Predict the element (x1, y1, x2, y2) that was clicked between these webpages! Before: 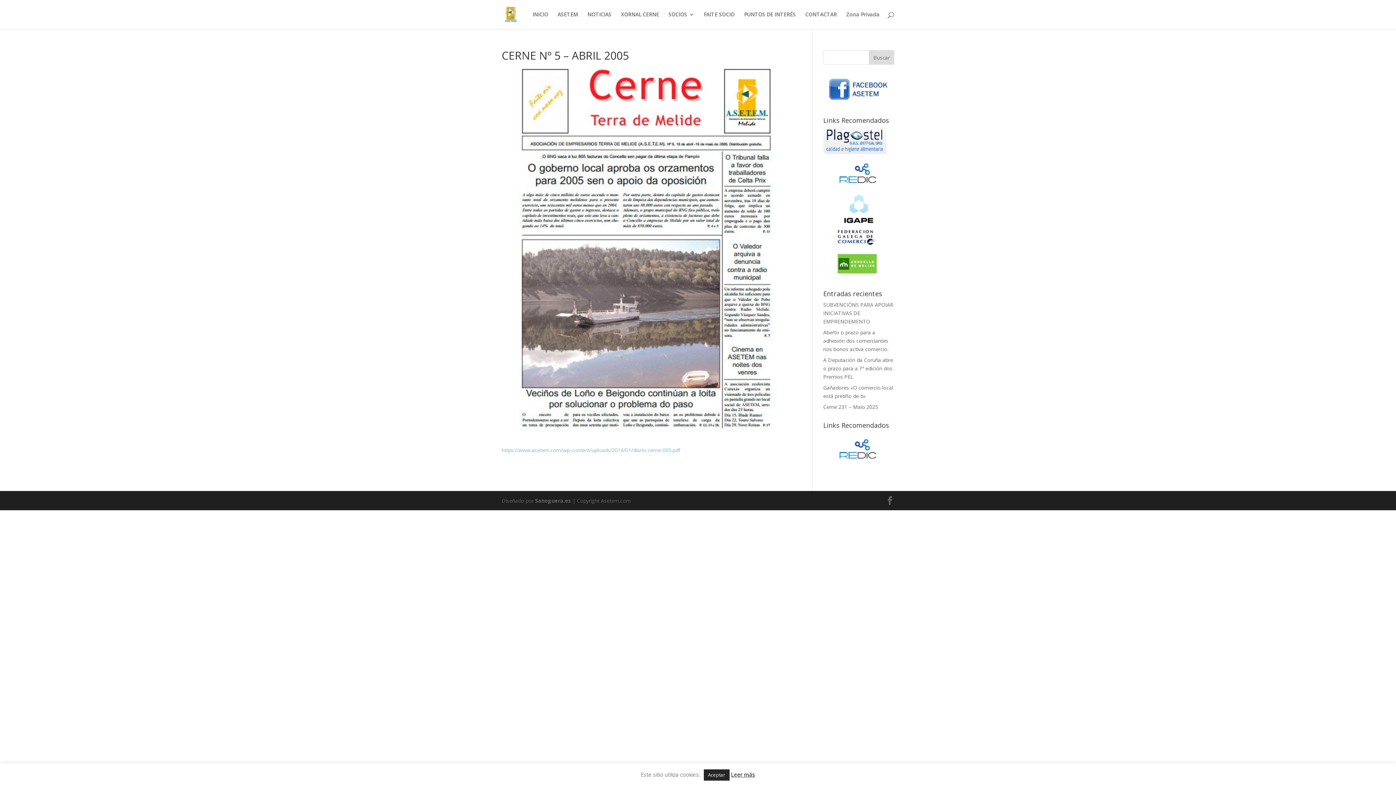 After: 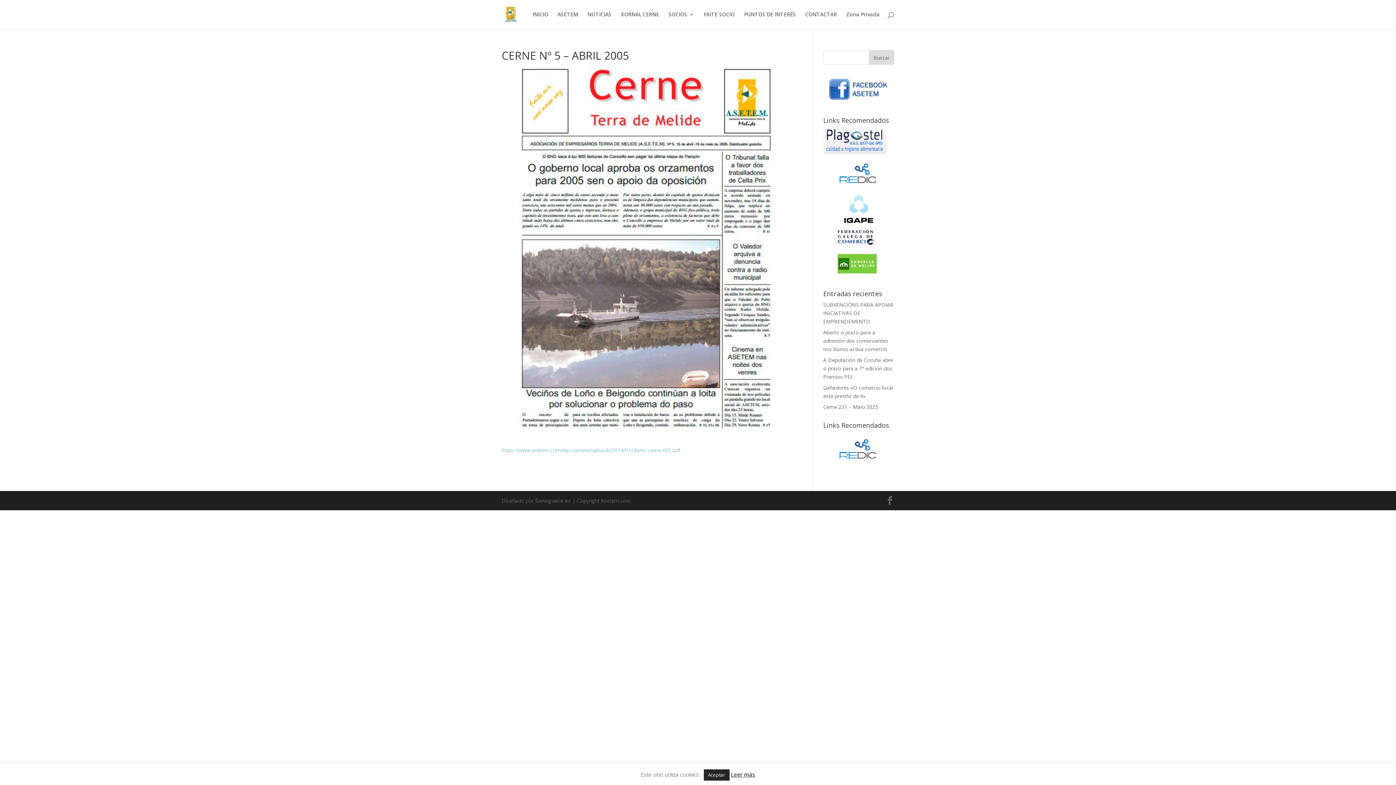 Action: label: Sanoguera.es bbox: (535, 497, 571, 504)